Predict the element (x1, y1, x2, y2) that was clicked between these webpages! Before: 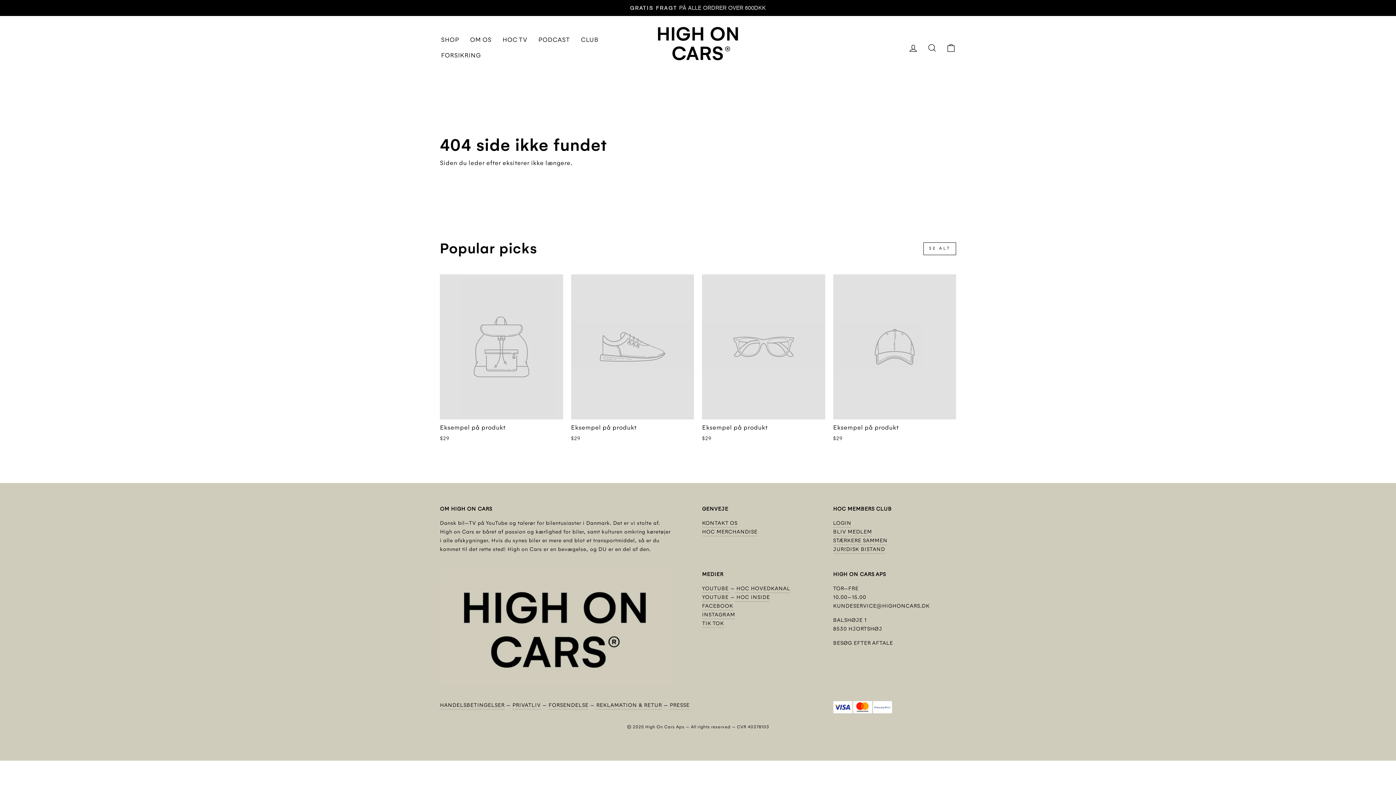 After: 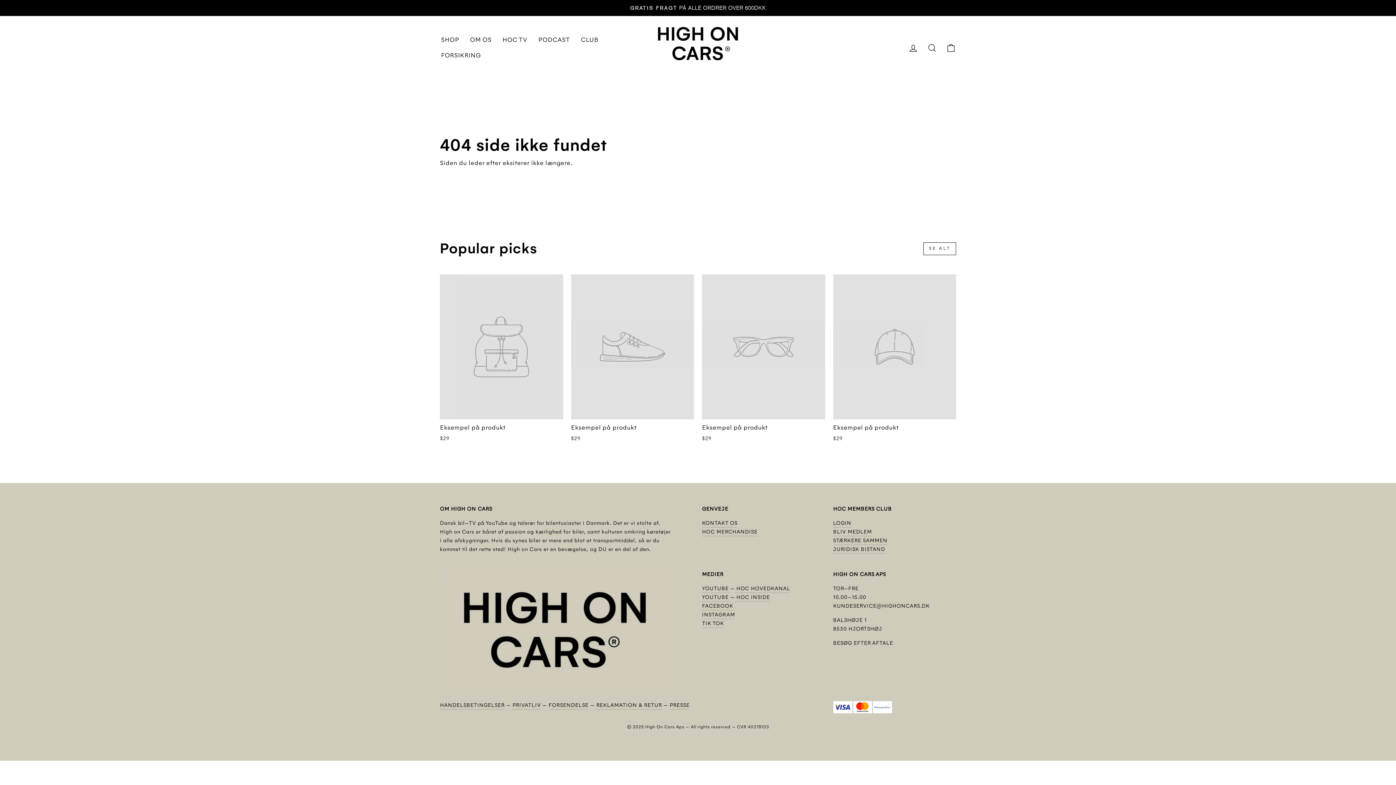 Action: bbox: (923, 242, 956, 255) label: SE ALT